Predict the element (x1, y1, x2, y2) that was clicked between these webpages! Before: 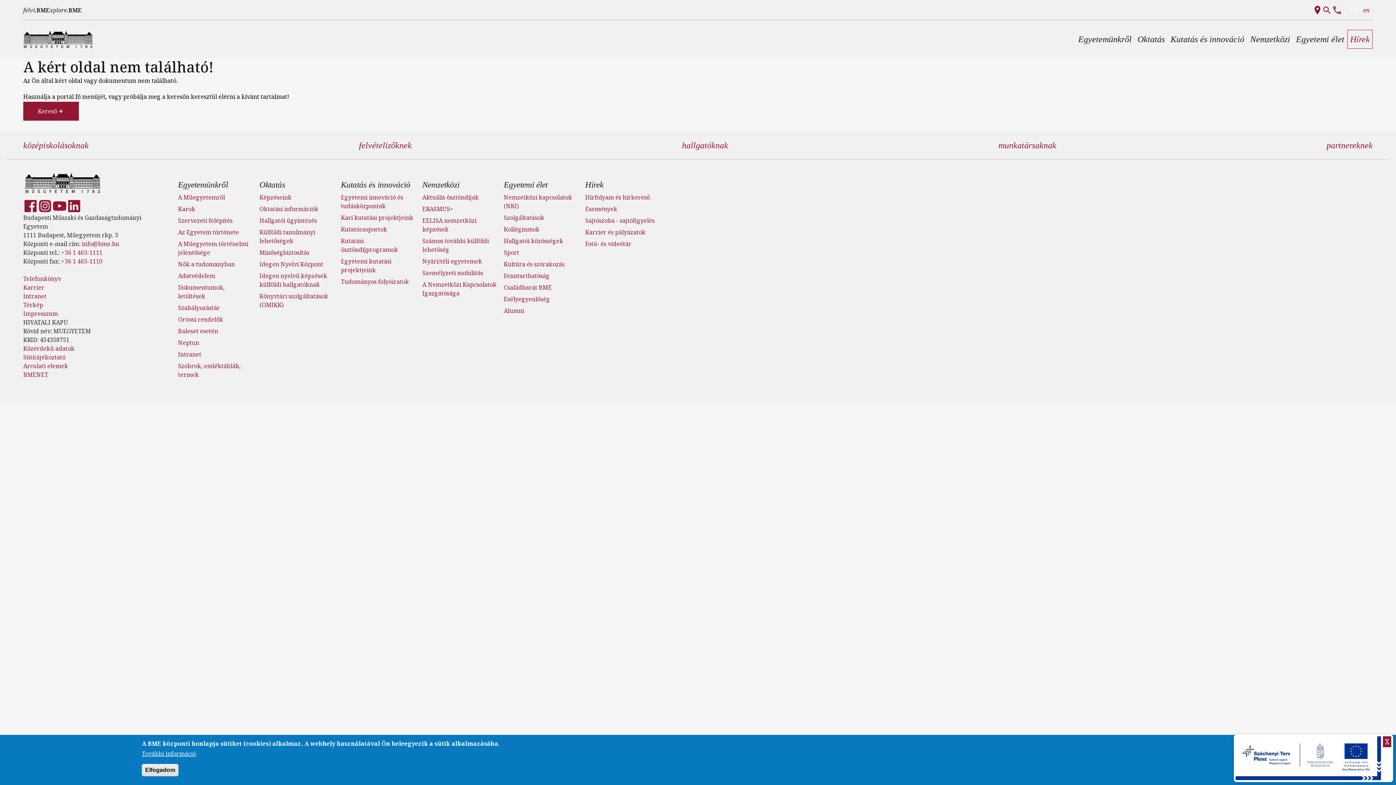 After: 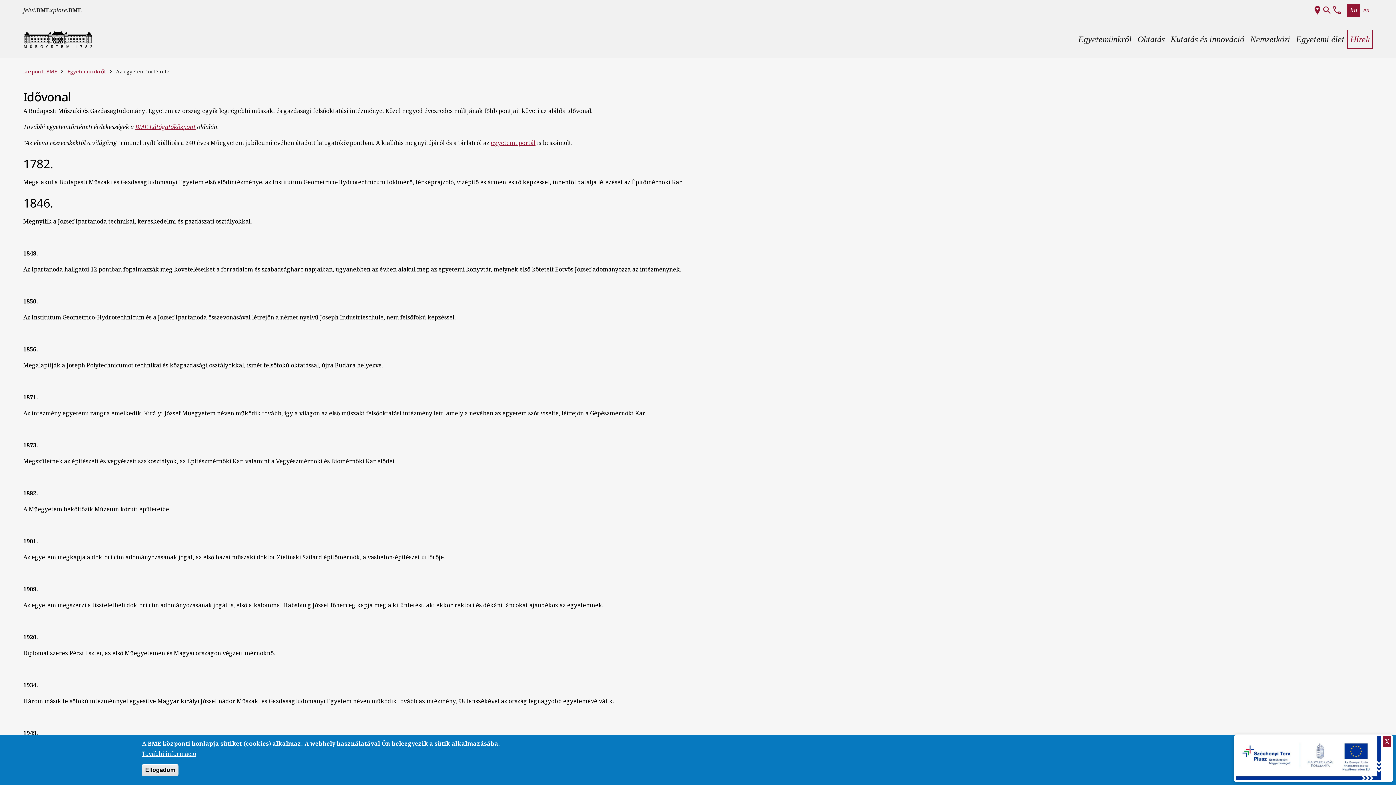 Action: bbox: (178, 228, 238, 236) label: Az Egyetem története